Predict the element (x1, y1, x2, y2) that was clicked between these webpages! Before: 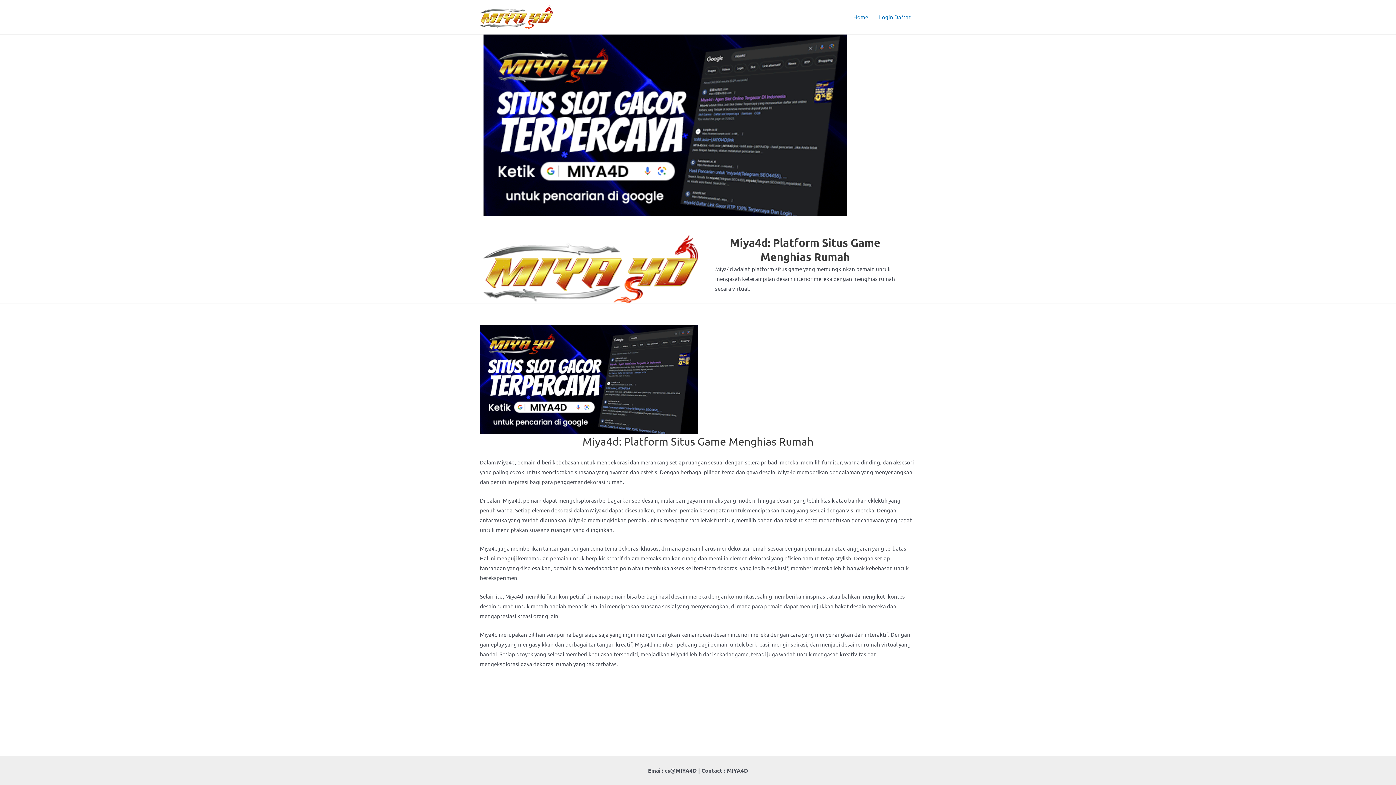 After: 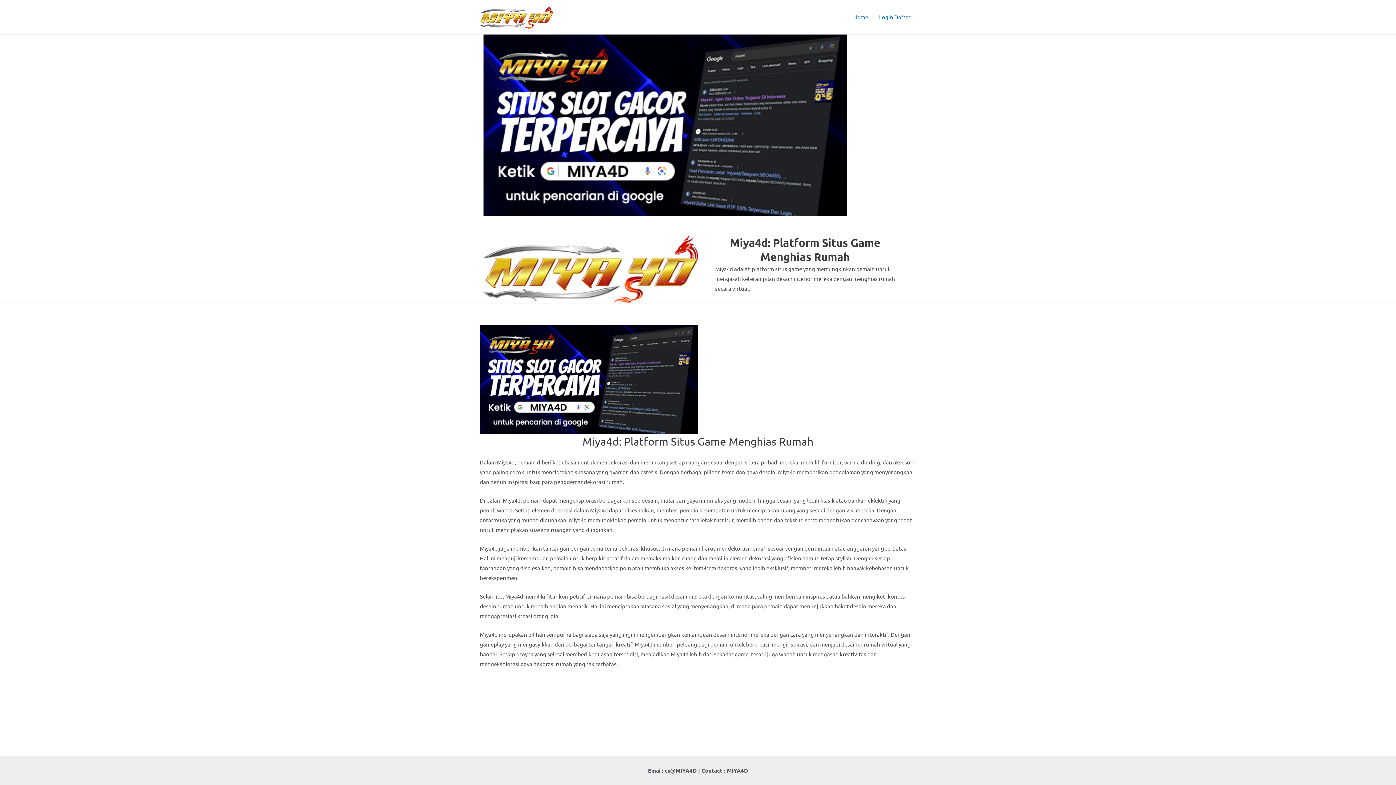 Action: label: Home bbox: (848, 7, 873, 26)